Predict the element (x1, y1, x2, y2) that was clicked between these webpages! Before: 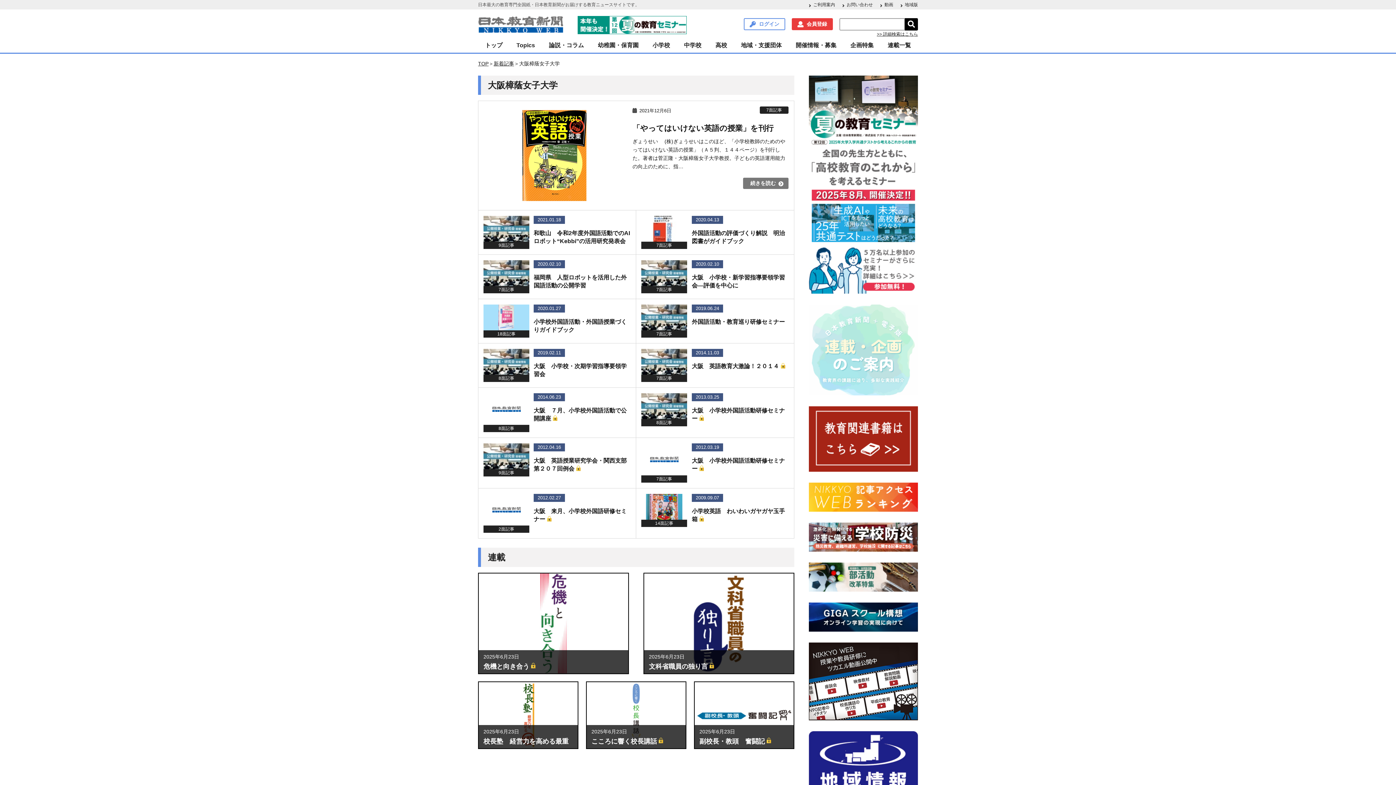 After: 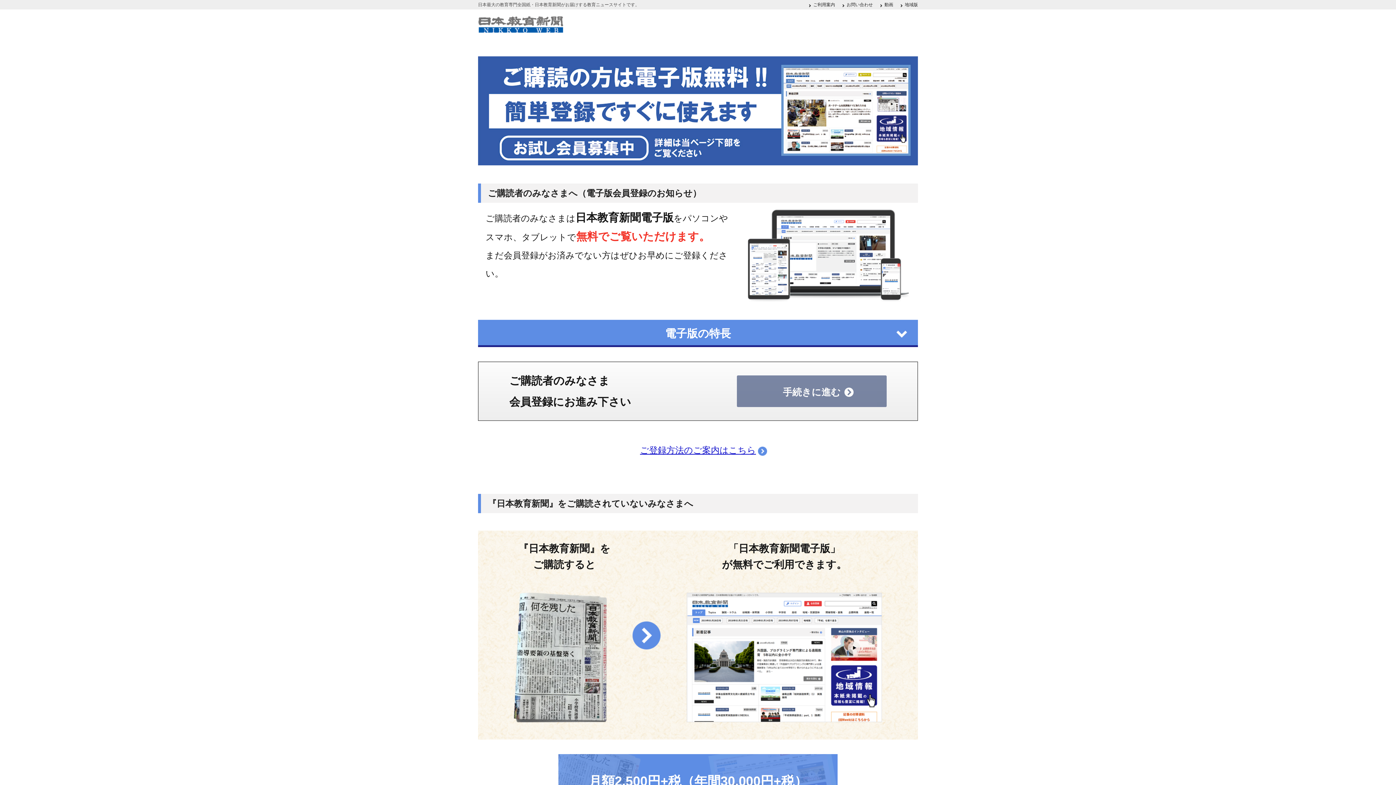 Action: label: 会員登録 bbox: (791, 18, 833, 30)